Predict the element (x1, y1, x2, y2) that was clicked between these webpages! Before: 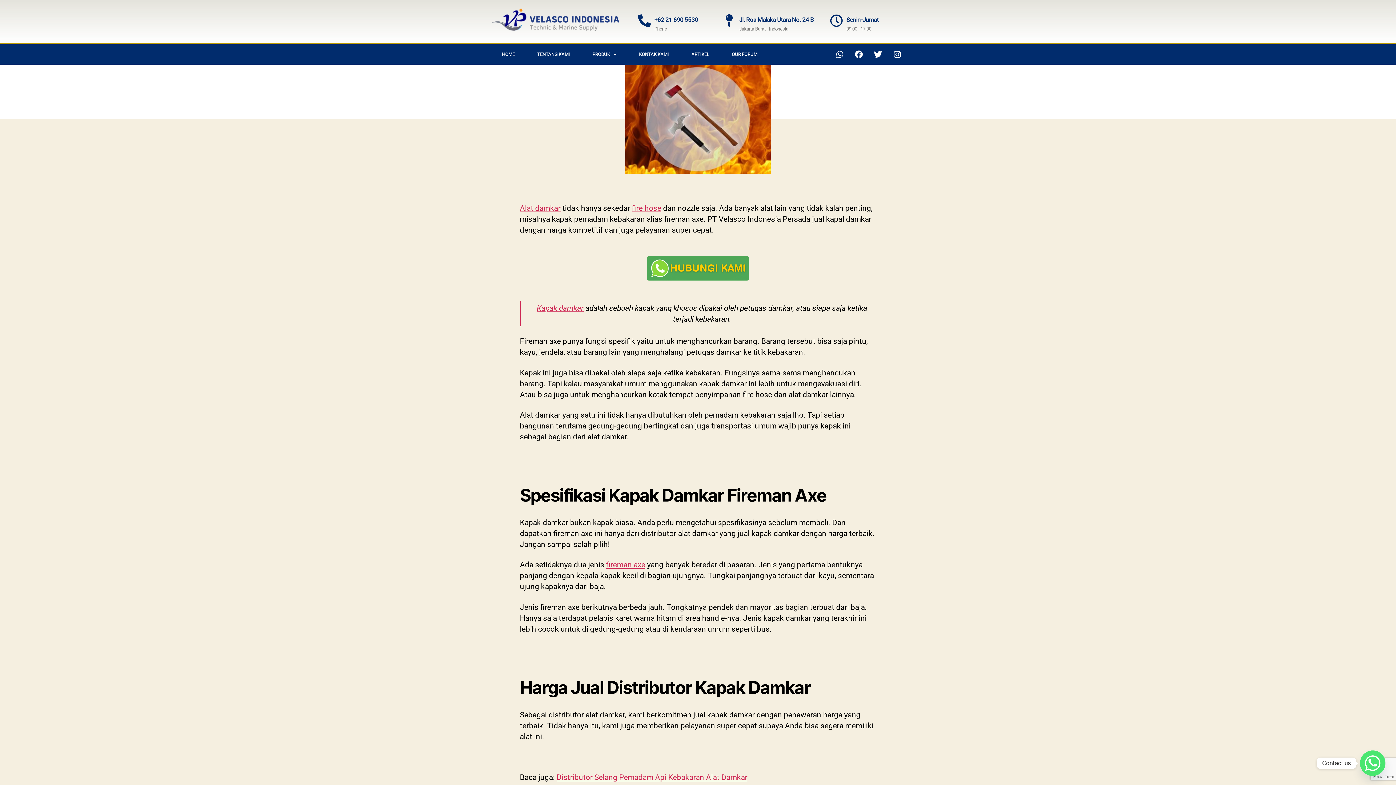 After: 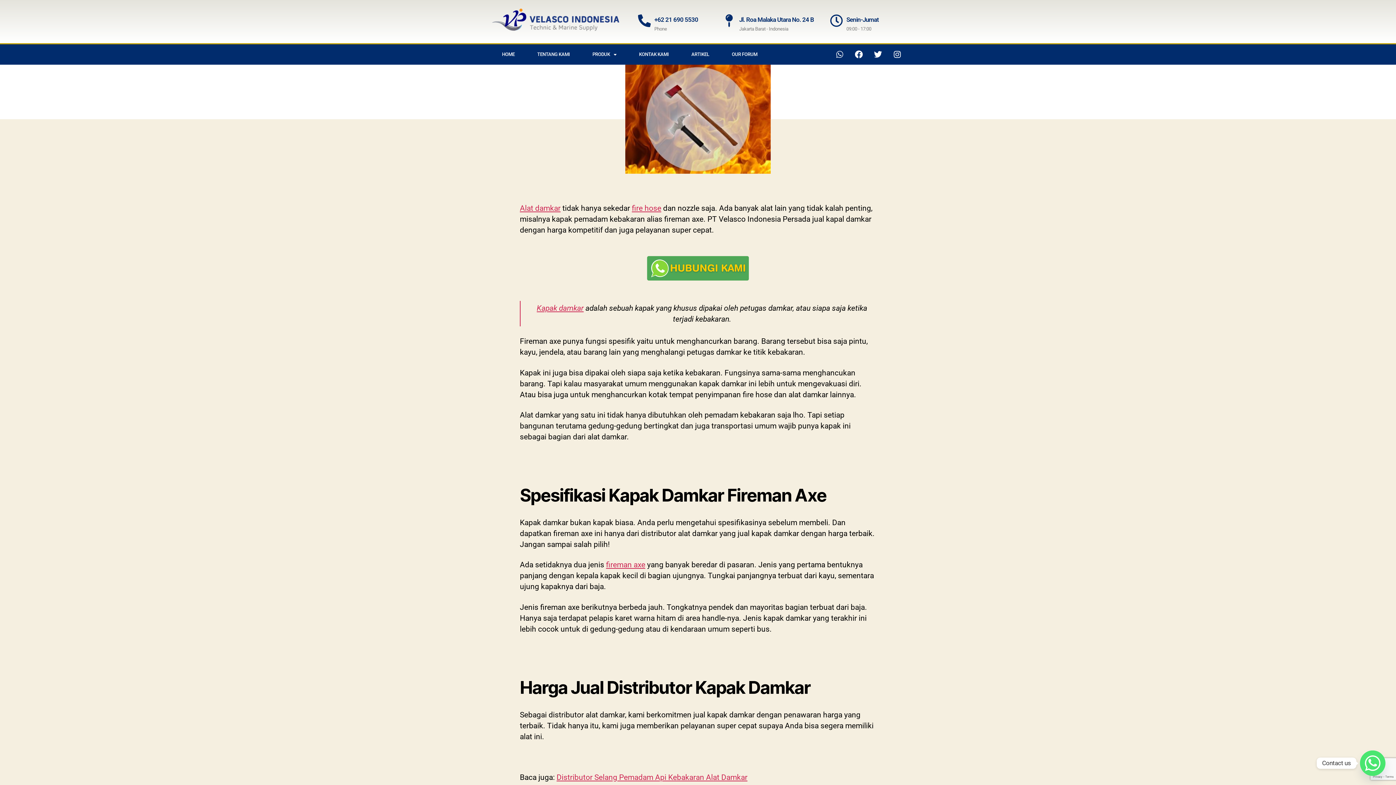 Action: label: Whatsapp bbox: (831, 46, 847, 62)